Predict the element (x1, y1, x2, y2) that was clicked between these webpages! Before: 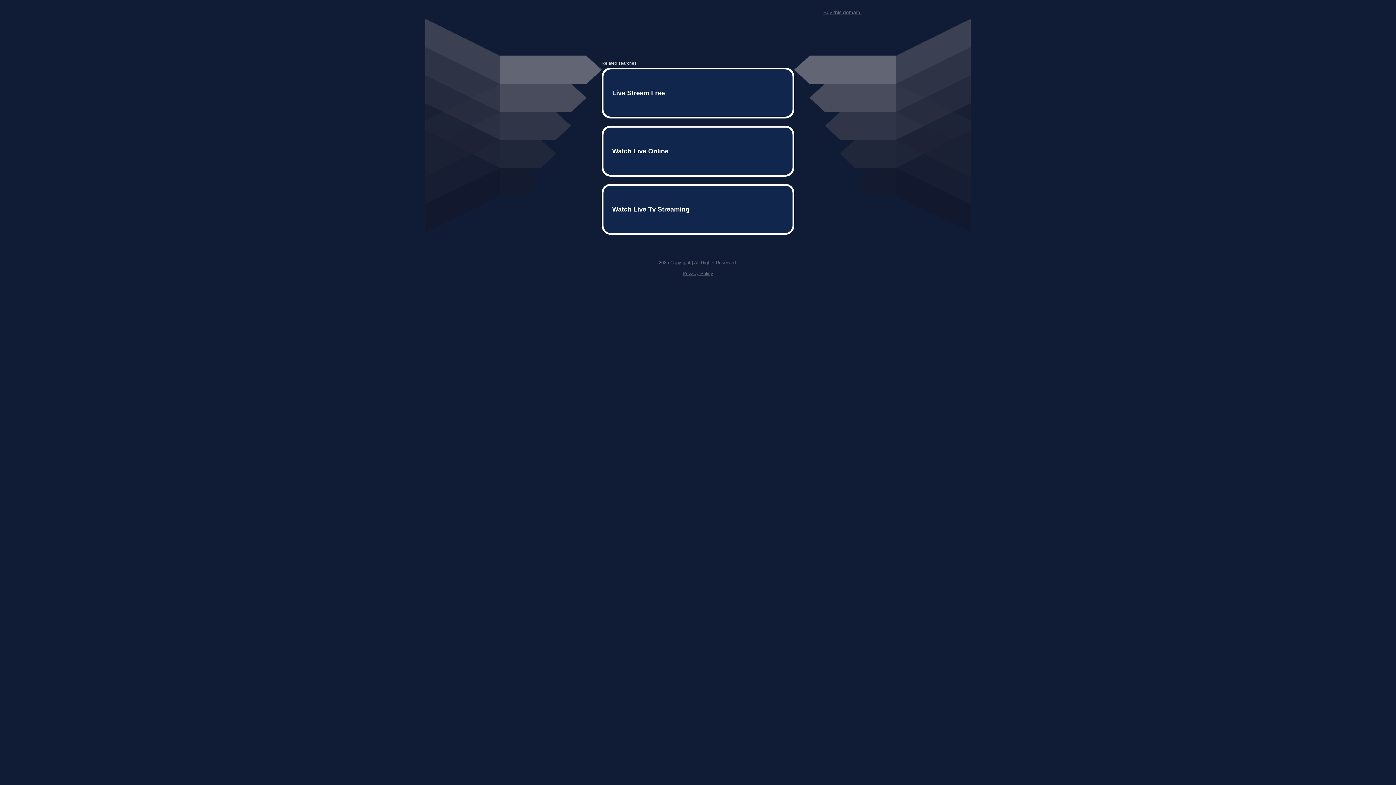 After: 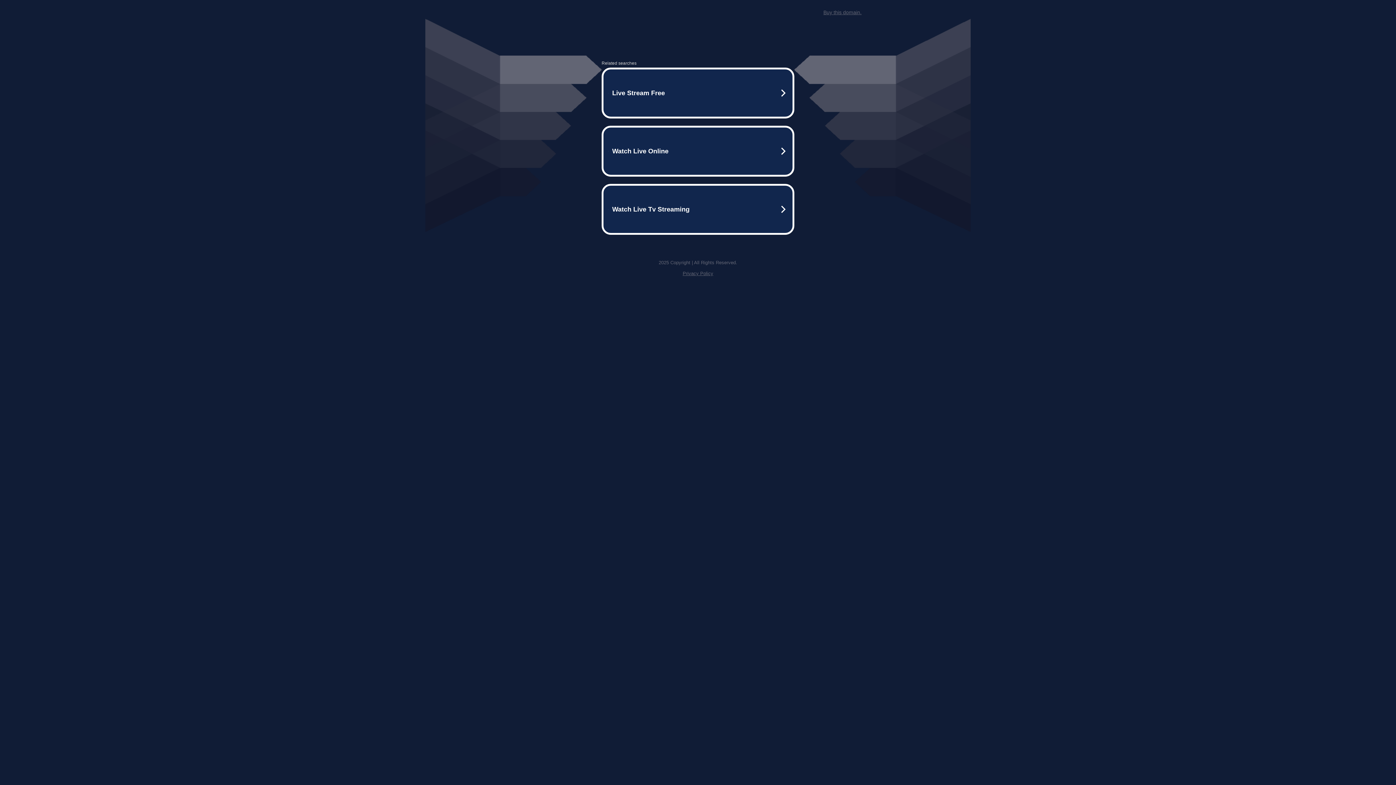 Action: bbox: (682, 259, 713, 264) label: Privacy Policy